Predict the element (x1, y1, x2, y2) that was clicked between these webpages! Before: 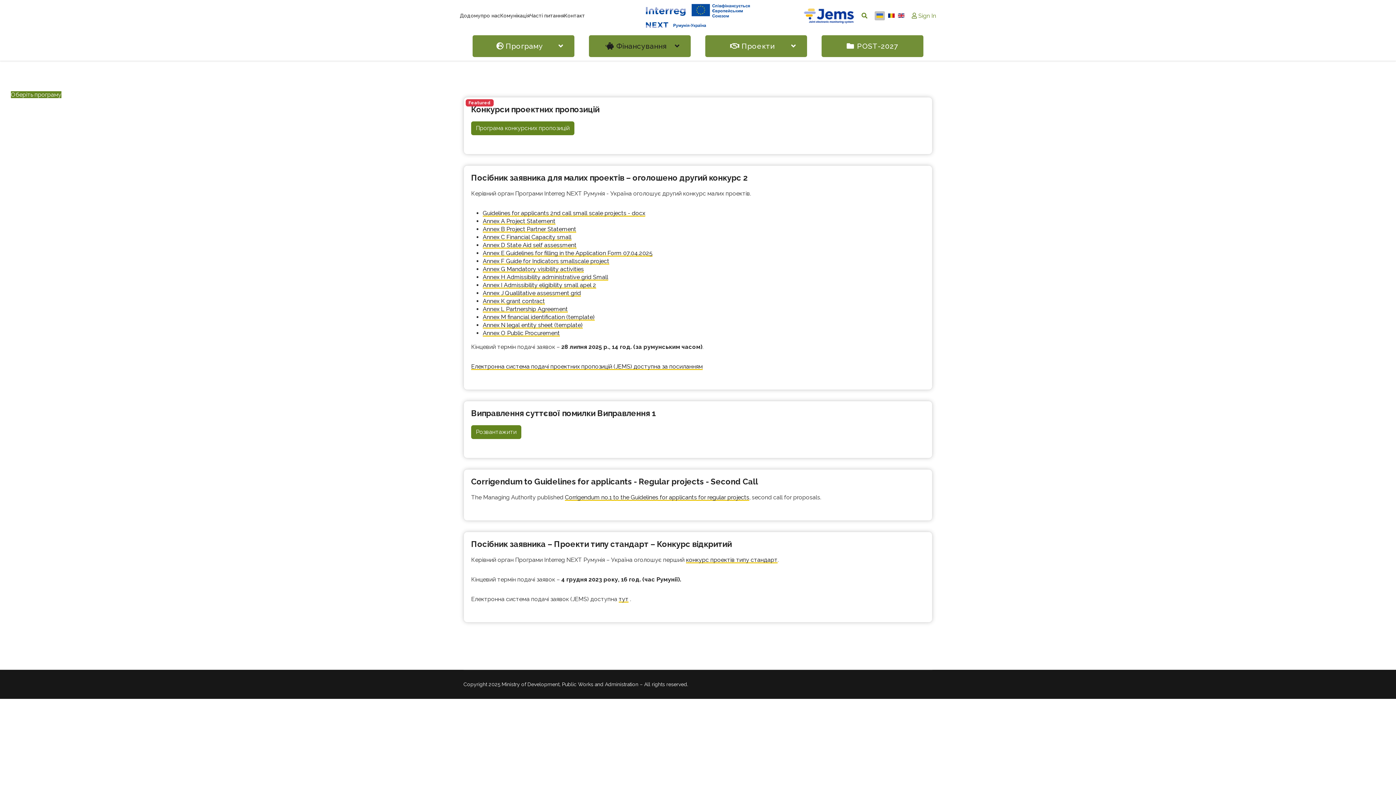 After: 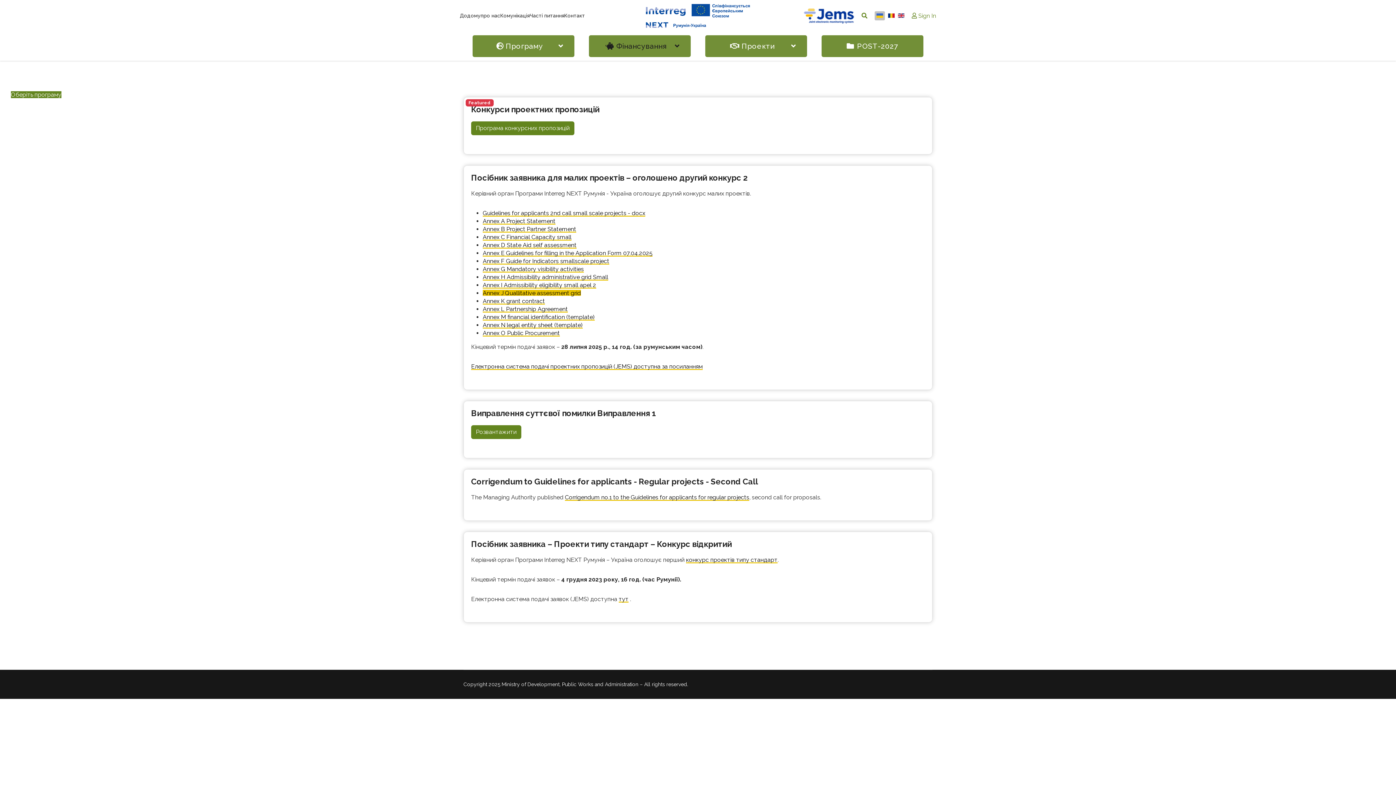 Action: bbox: (482, 289, 581, 296) label: Annex J Quallitative assessment grid